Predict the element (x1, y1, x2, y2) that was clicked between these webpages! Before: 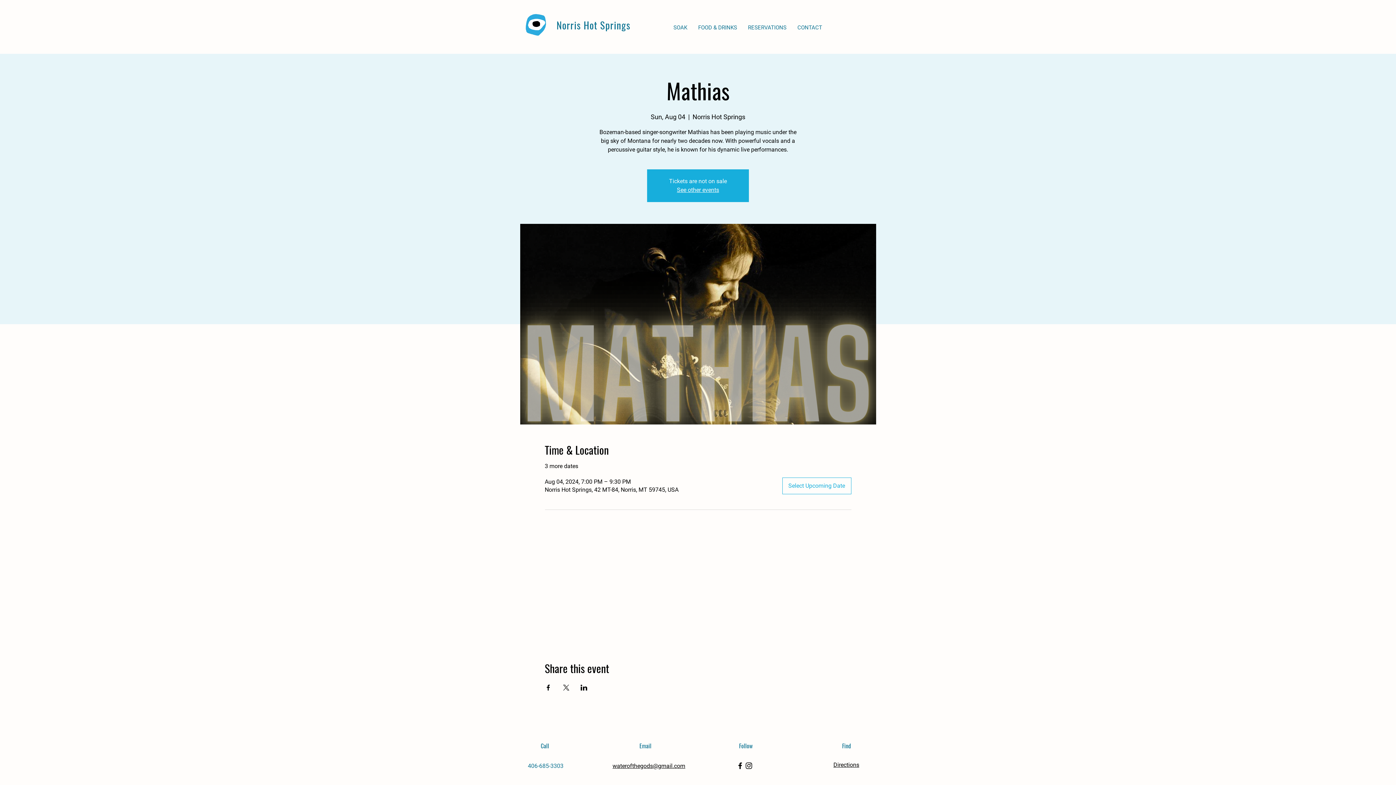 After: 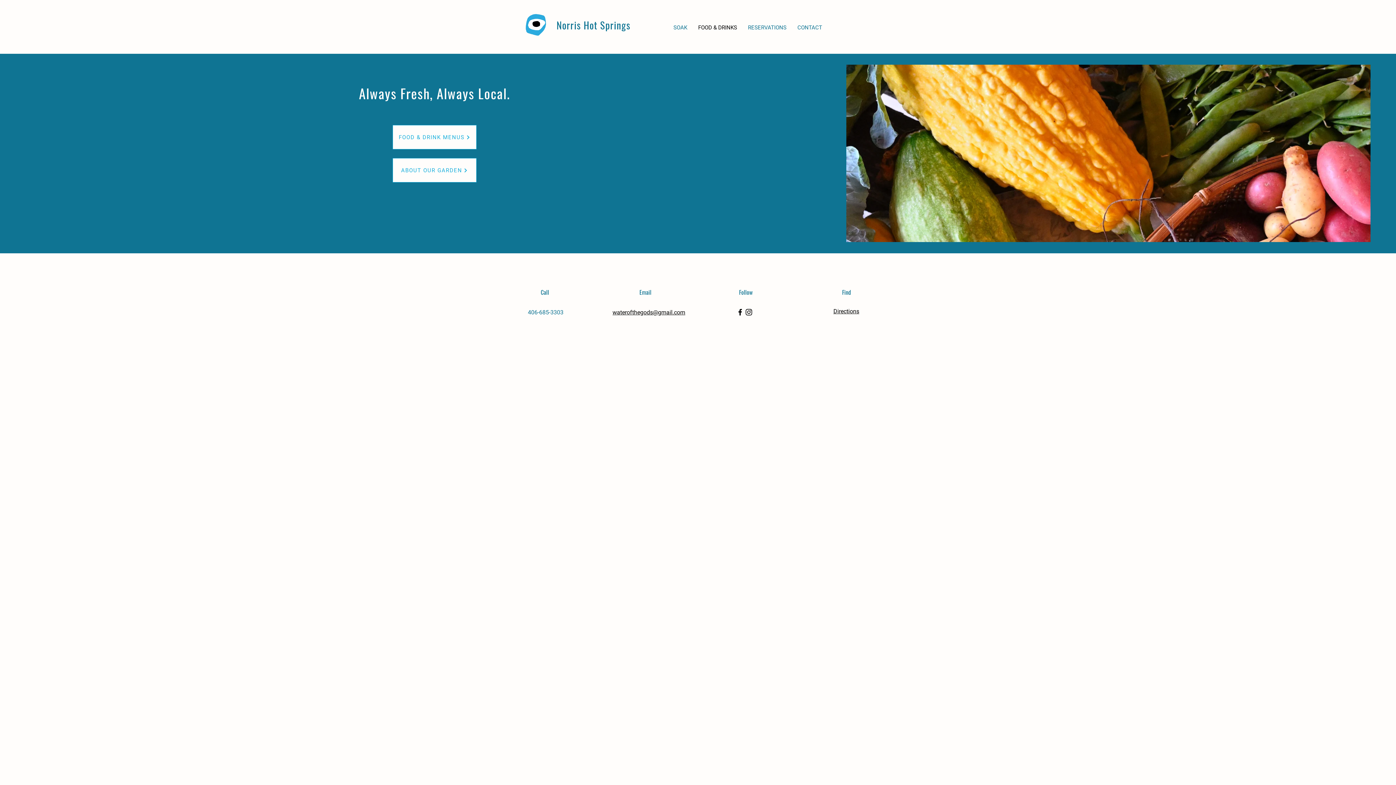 Action: label: FOOD & DRINKS bbox: (692, 21, 742, 34)